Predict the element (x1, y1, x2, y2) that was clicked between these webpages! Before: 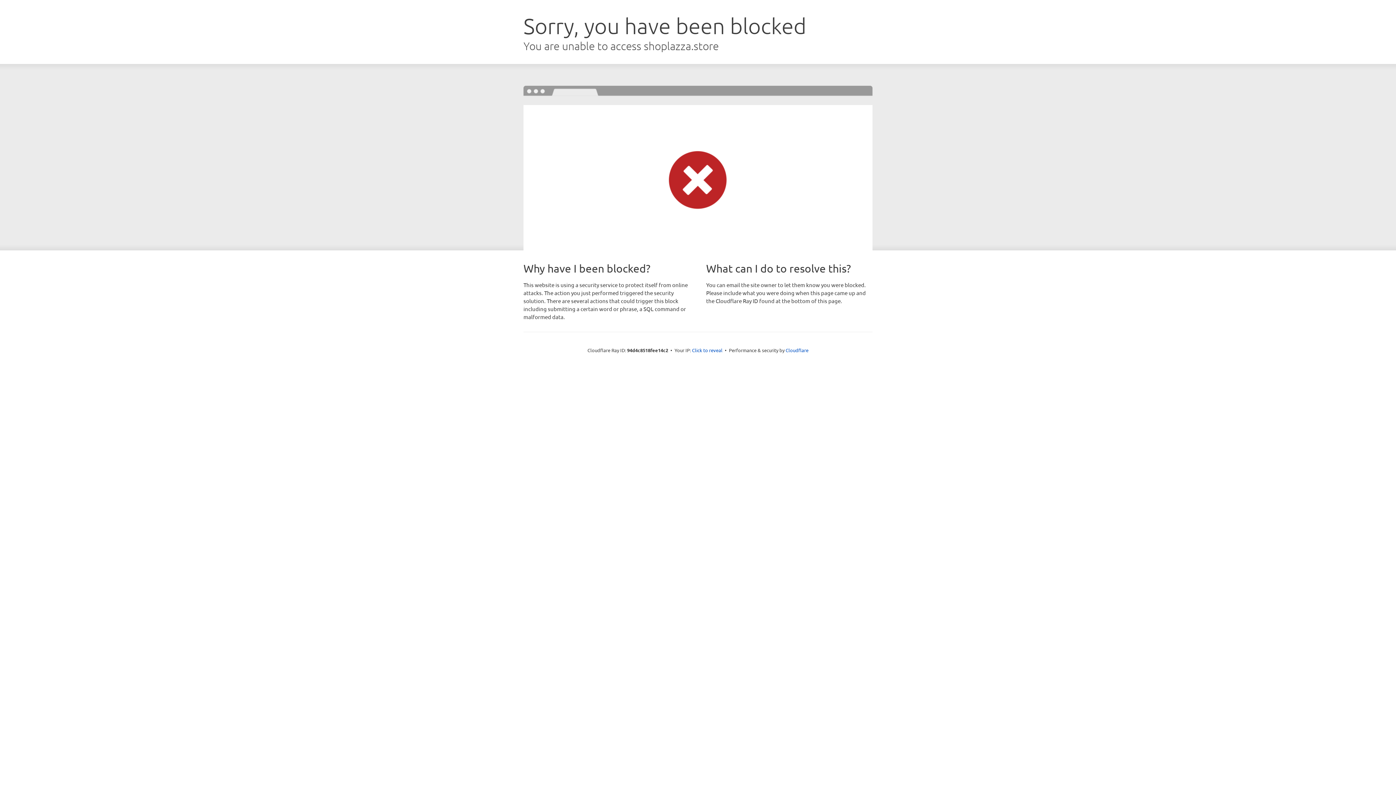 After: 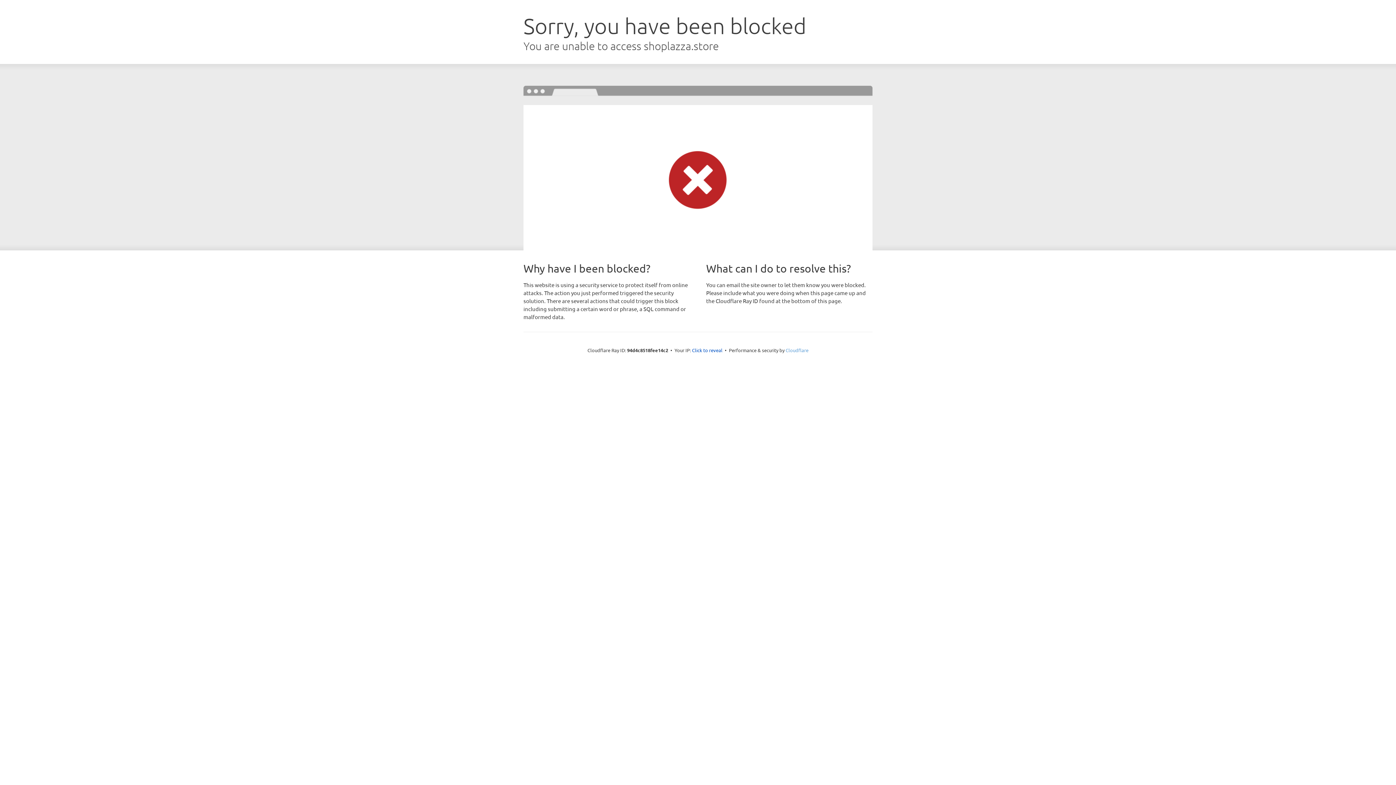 Action: bbox: (785, 347, 808, 353) label: Cloudflare